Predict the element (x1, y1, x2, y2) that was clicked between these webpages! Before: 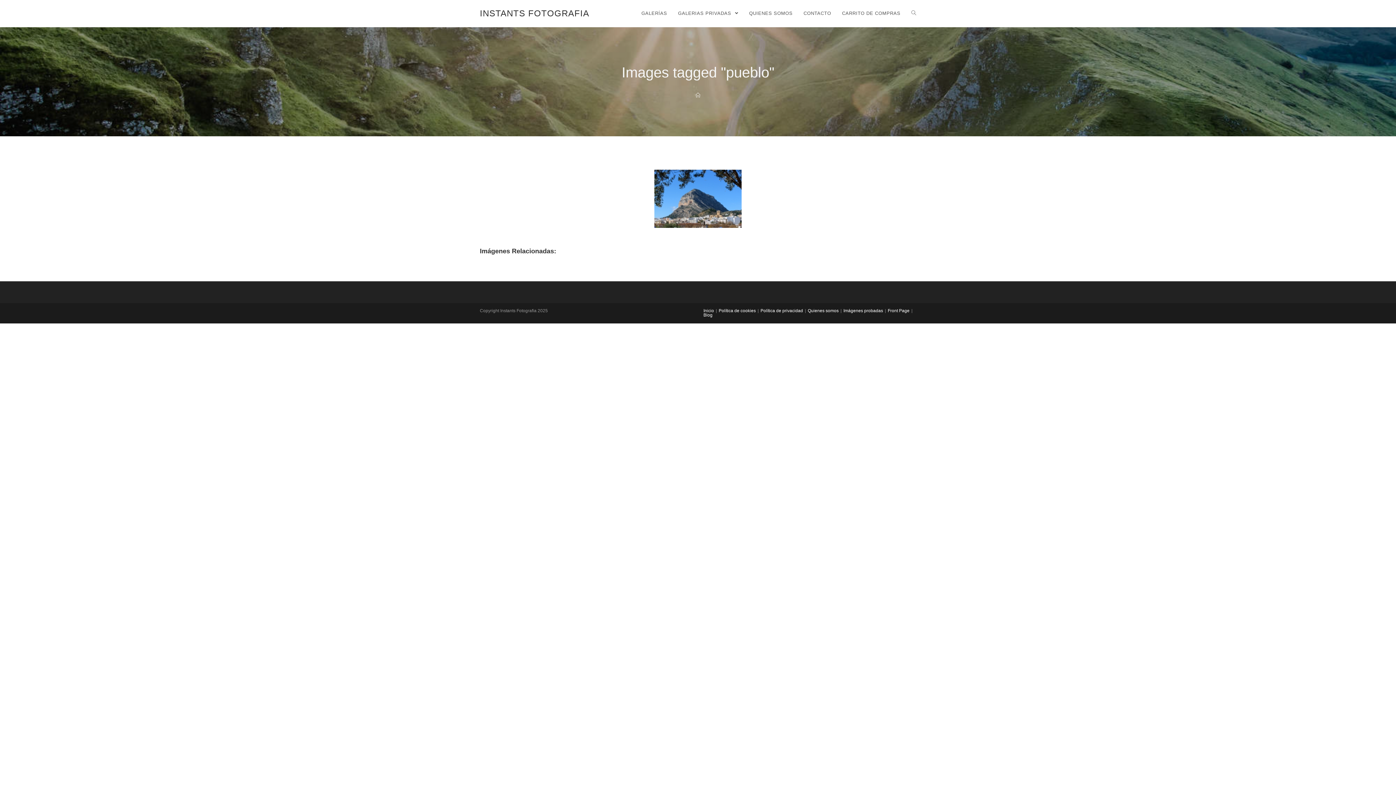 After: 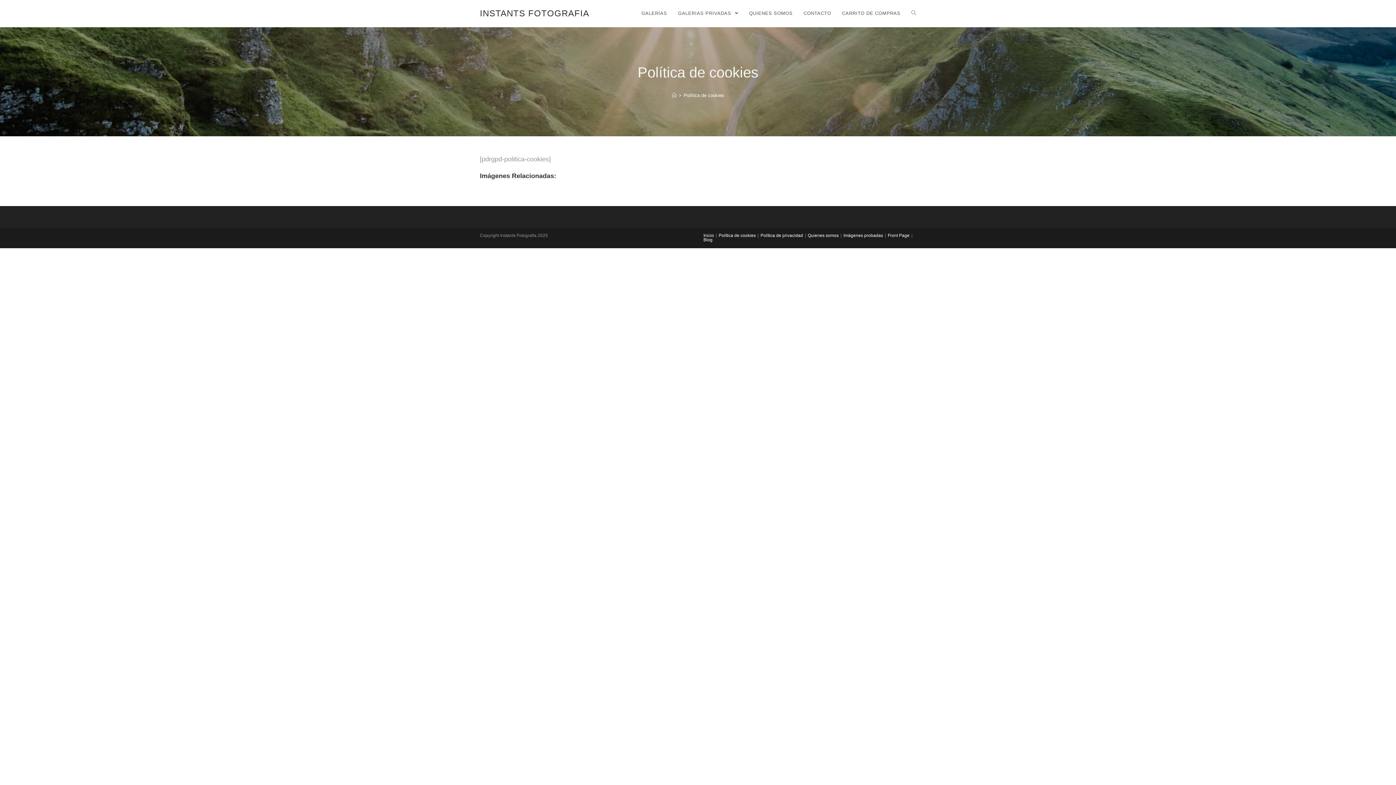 Action: label: Política de cookies bbox: (718, 308, 756, 313)